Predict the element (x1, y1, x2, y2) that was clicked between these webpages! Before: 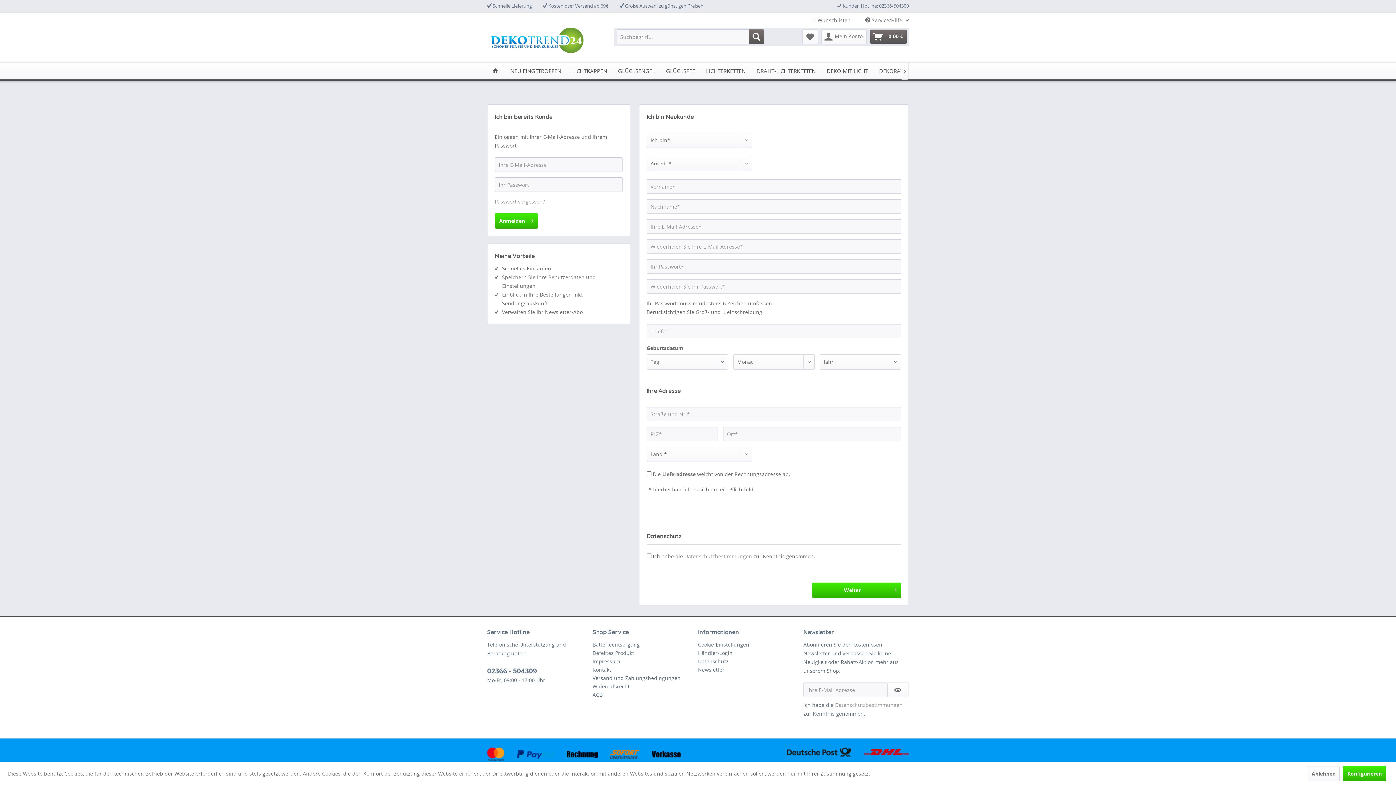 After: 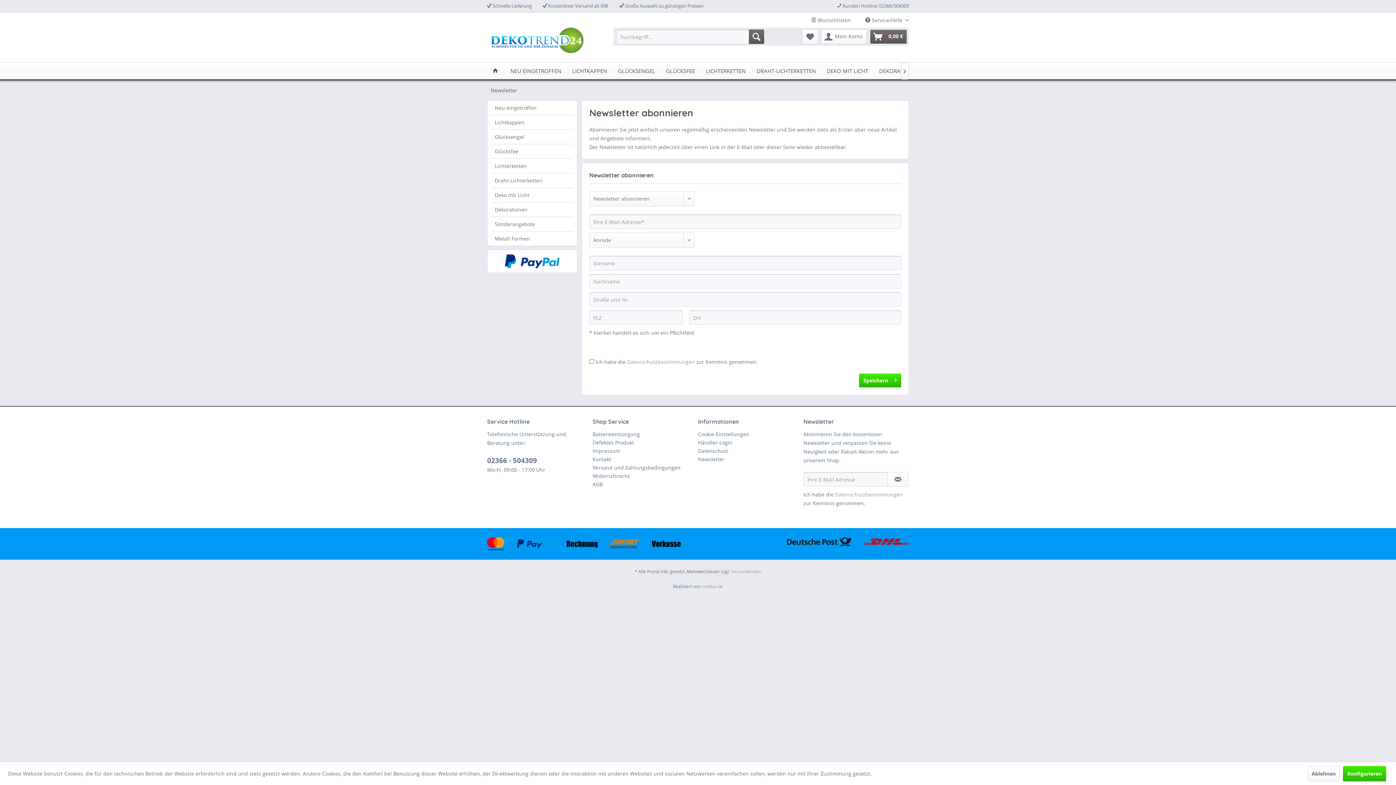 Action: bbox: (887, 682, 908, 697) label: Newsletter abonnieren